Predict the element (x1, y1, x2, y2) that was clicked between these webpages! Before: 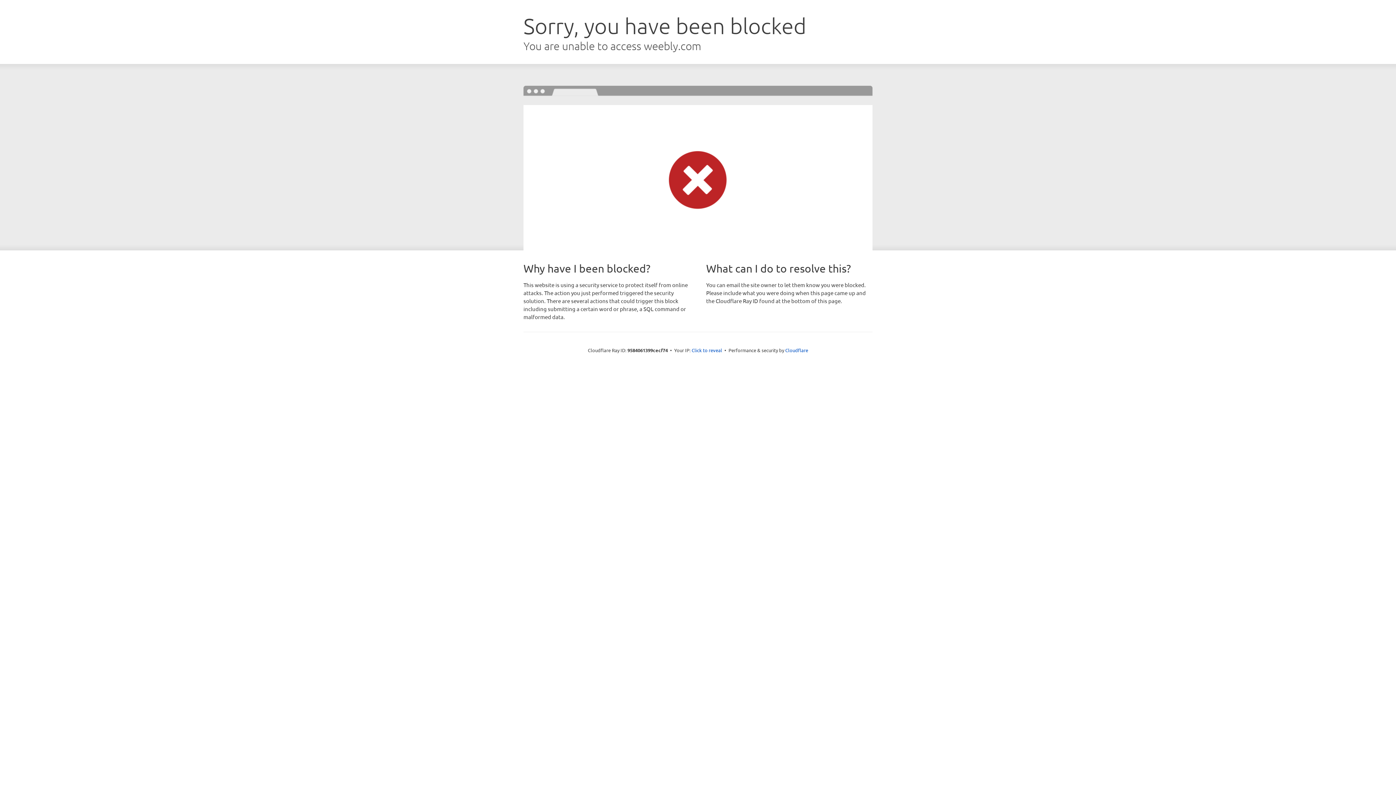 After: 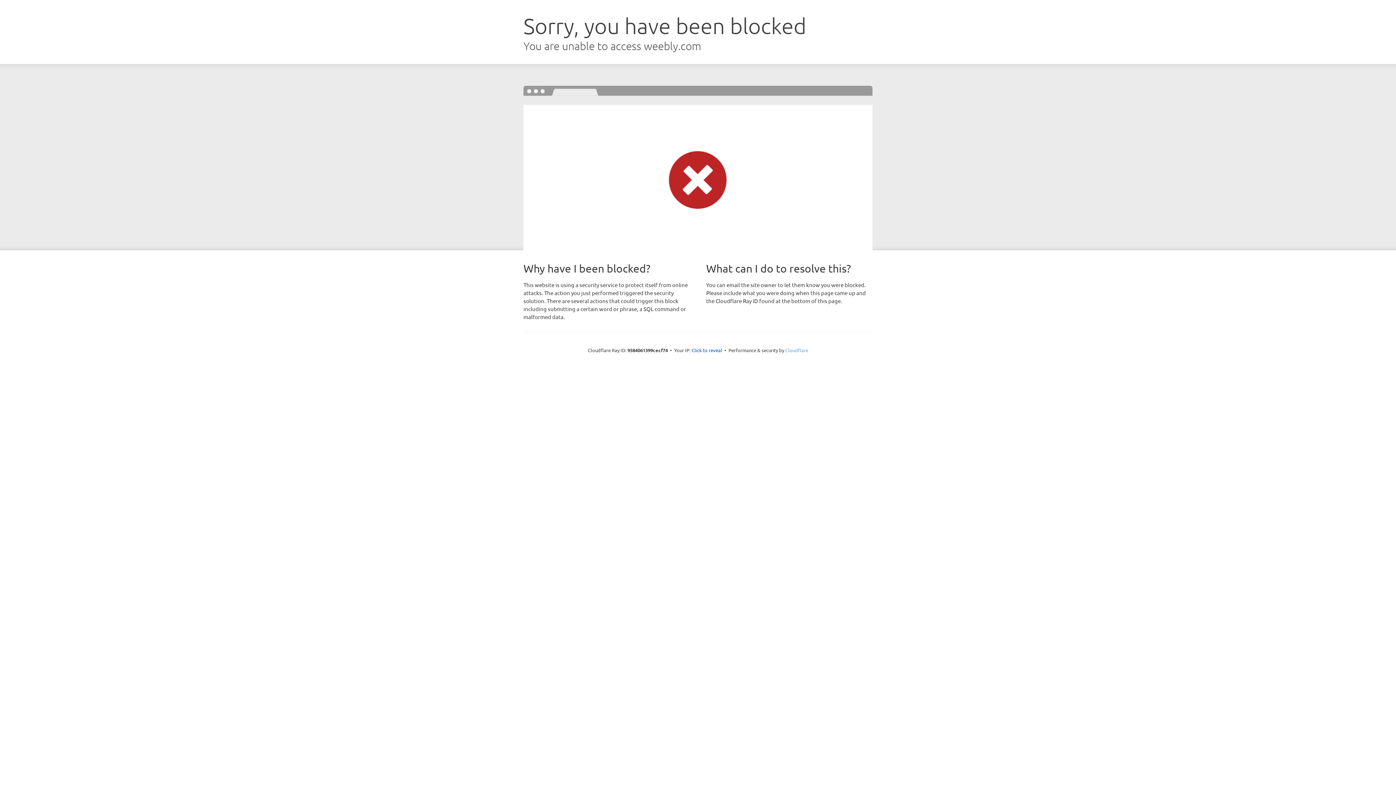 Action: bbox: (785, 347, 808, 353) label: Cloudflare